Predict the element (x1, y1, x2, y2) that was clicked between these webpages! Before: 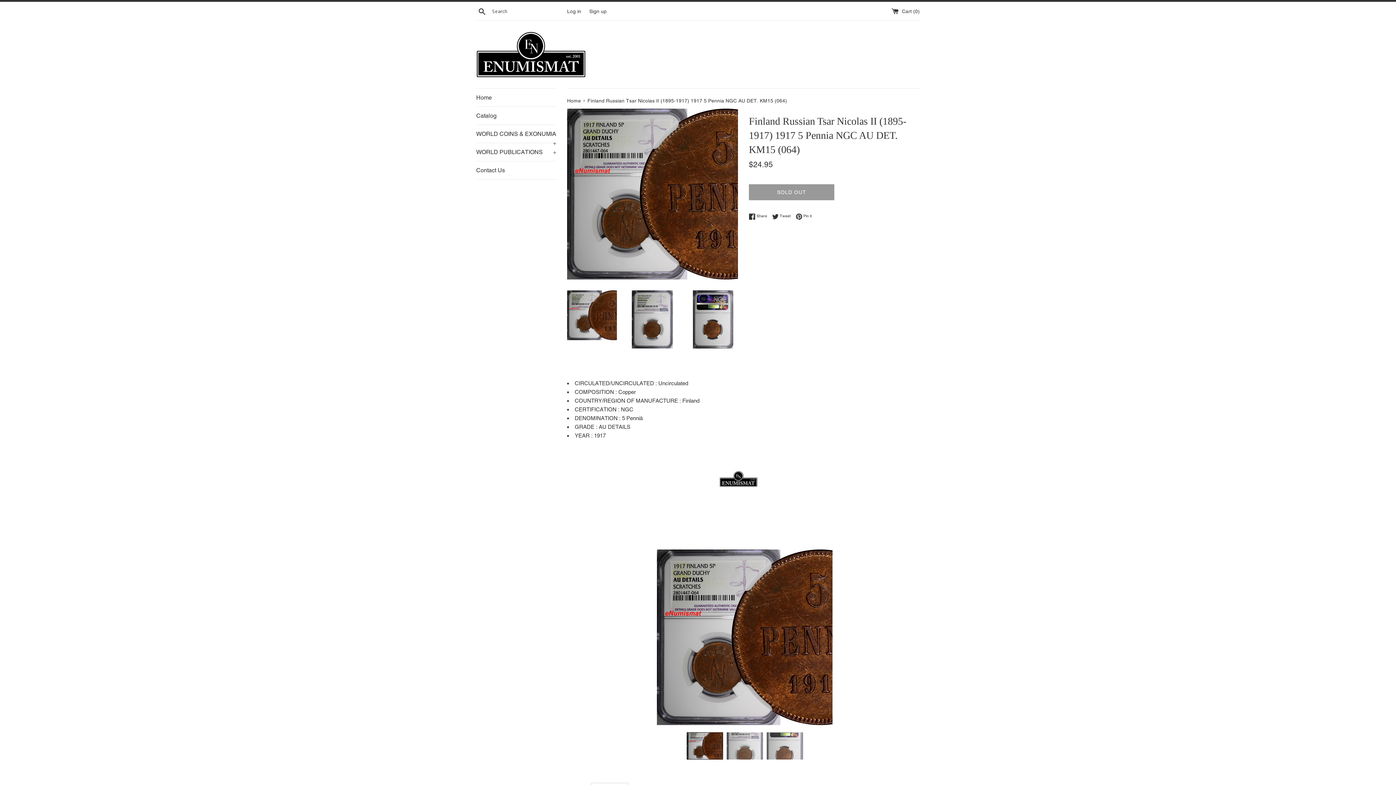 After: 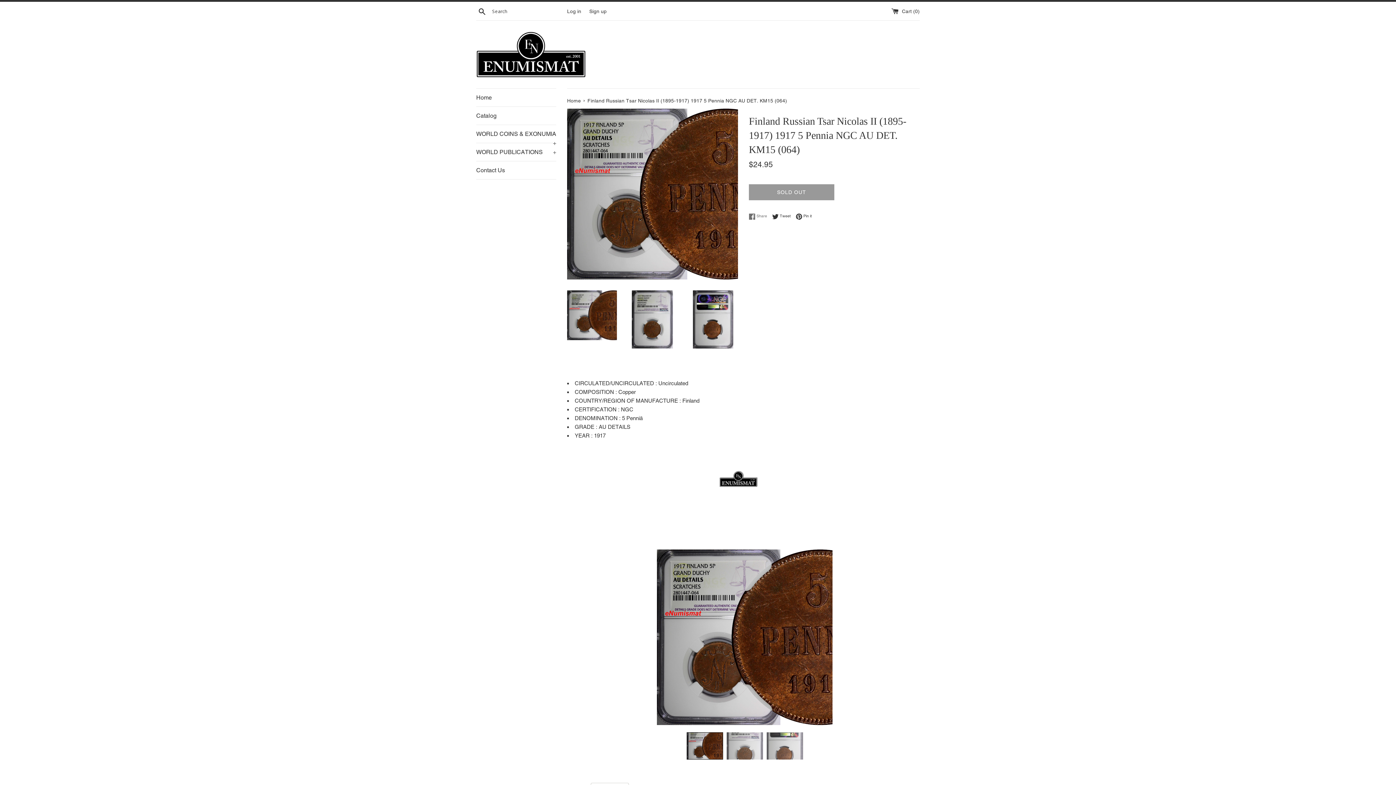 Action: label:  Share
Share on Facebook bbox: (749, 213, 770, 219)